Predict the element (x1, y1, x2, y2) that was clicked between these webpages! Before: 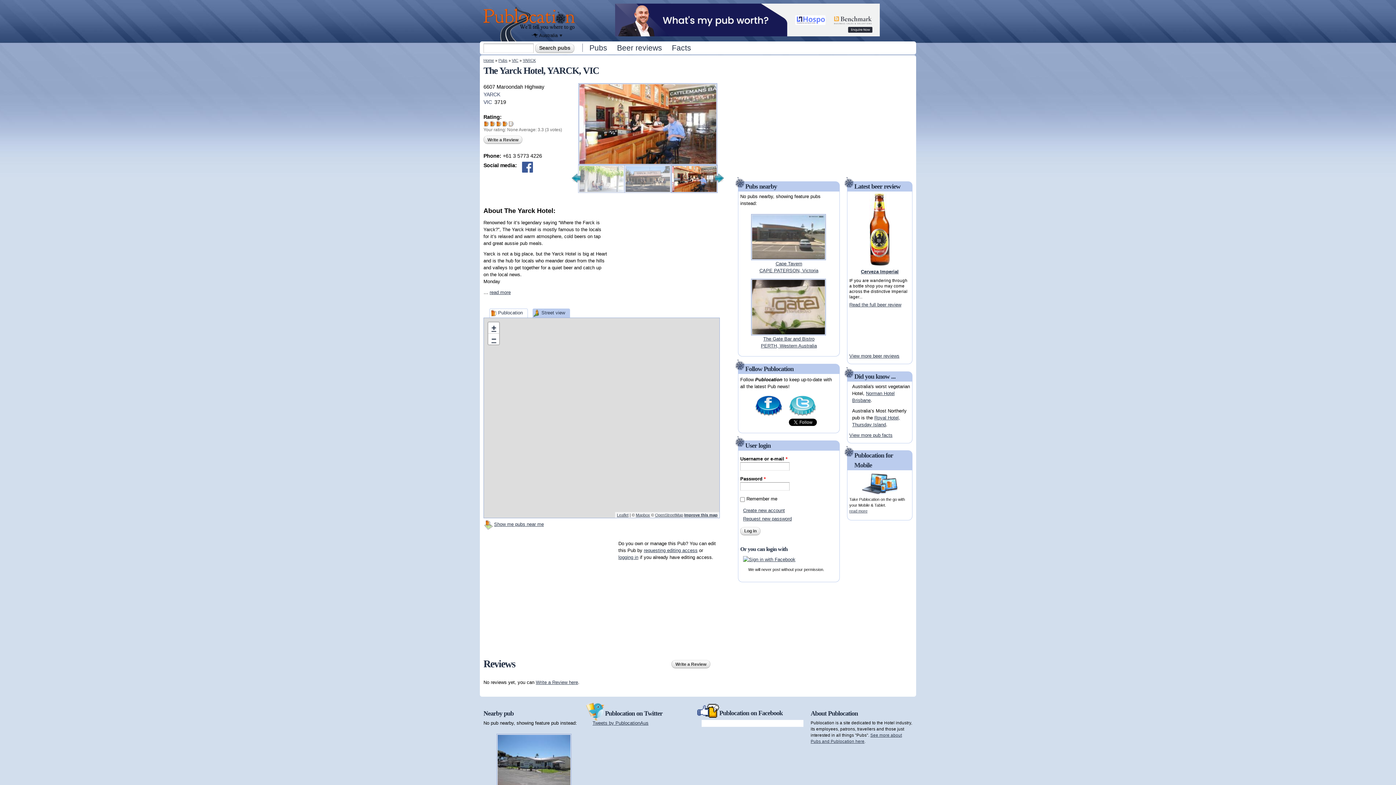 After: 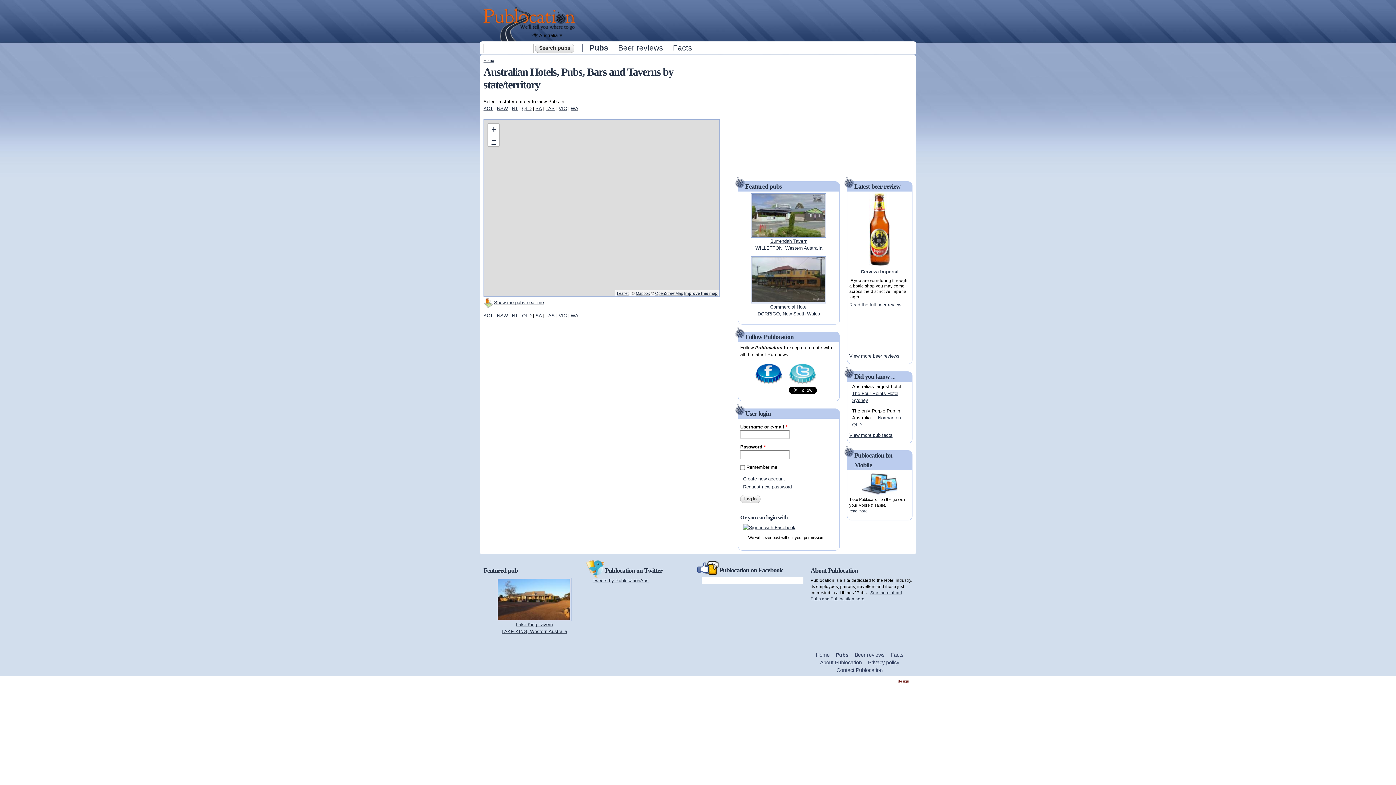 Action: bbox: (498, 58, 507, 62) label: Pubs